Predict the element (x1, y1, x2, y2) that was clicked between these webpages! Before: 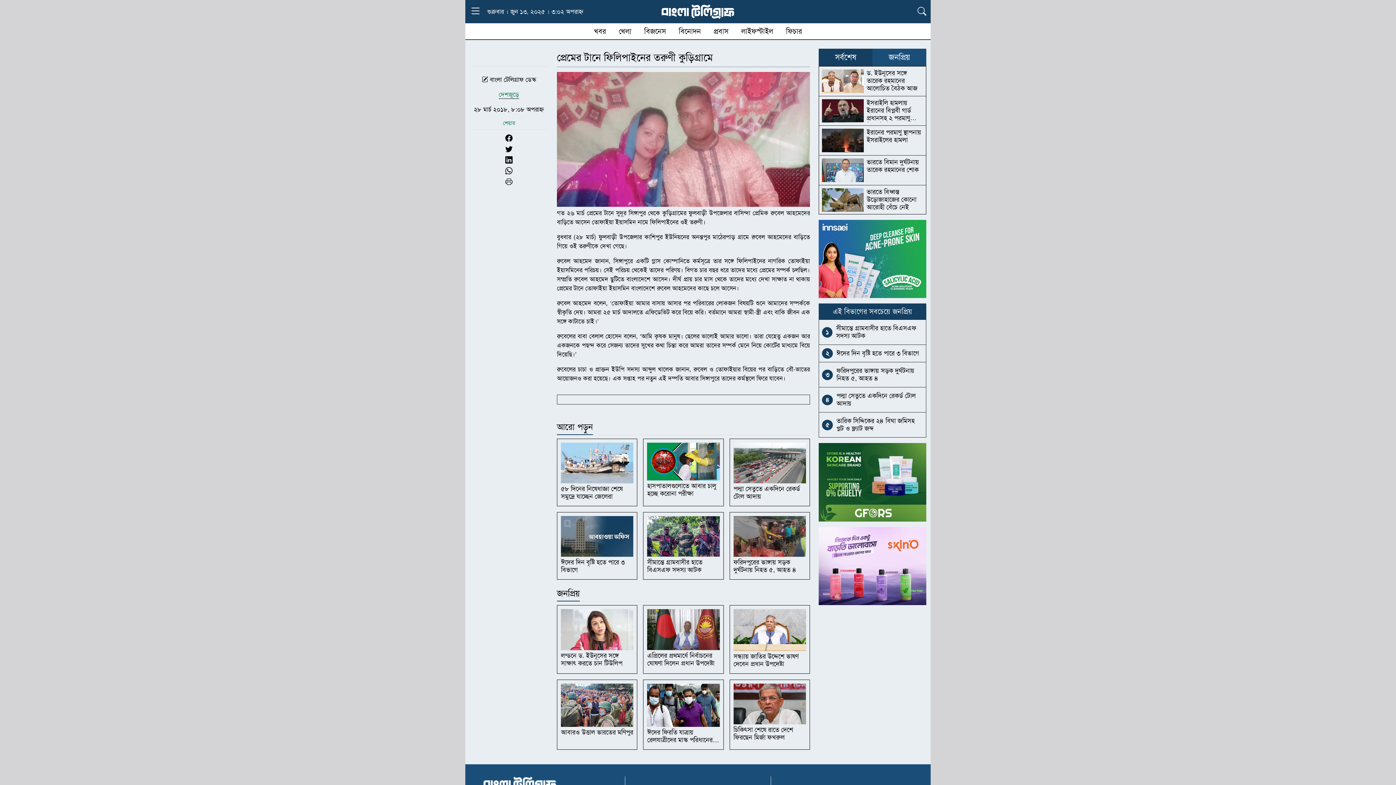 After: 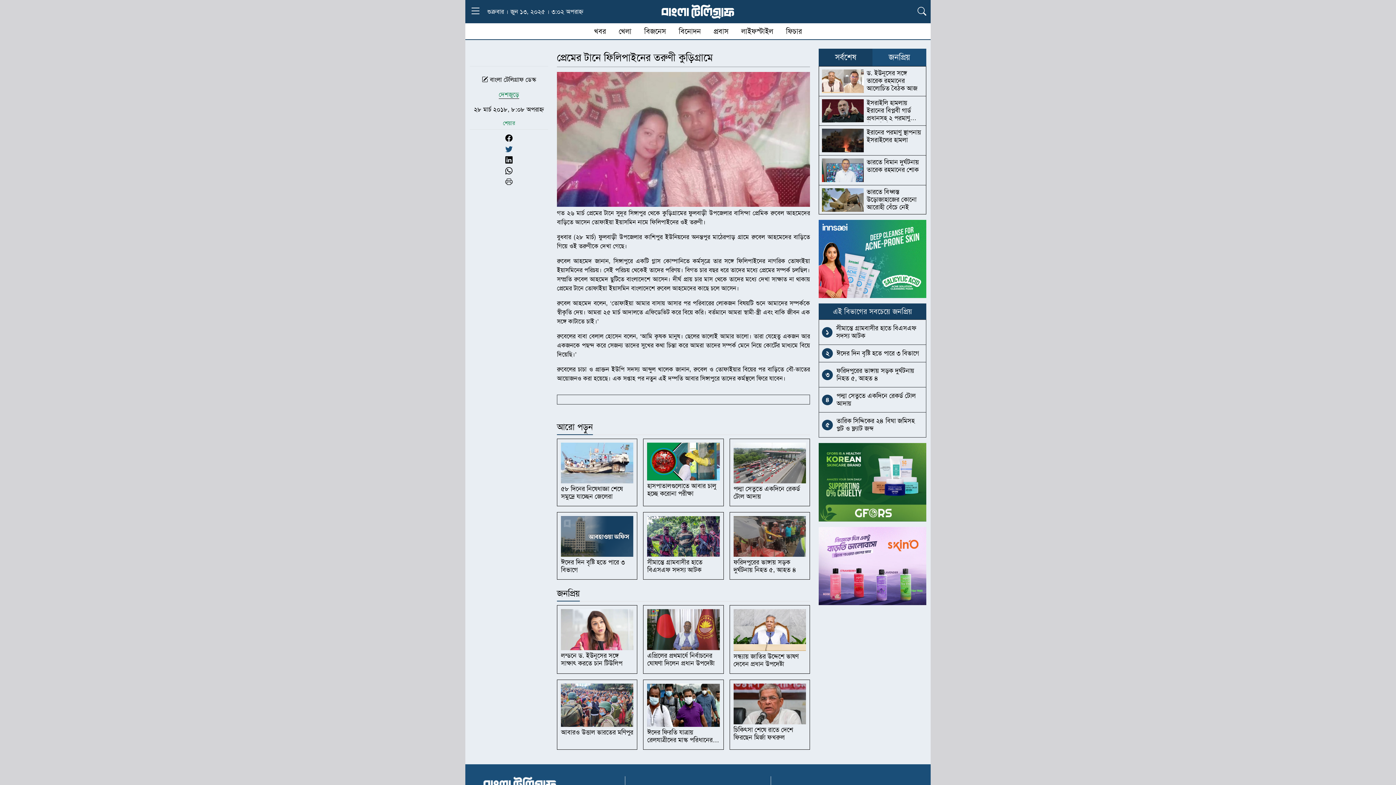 Action: bbox: (505, 143, 512, 154)